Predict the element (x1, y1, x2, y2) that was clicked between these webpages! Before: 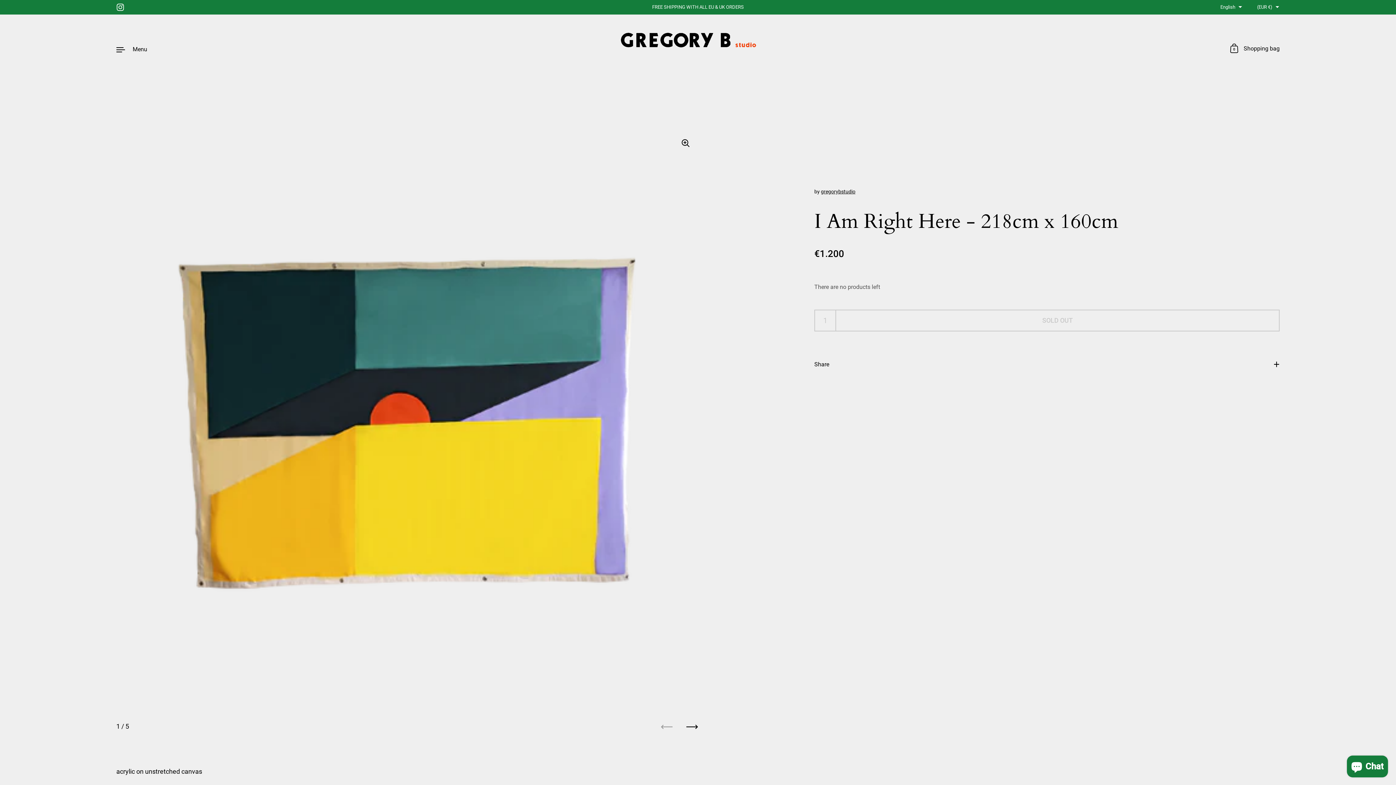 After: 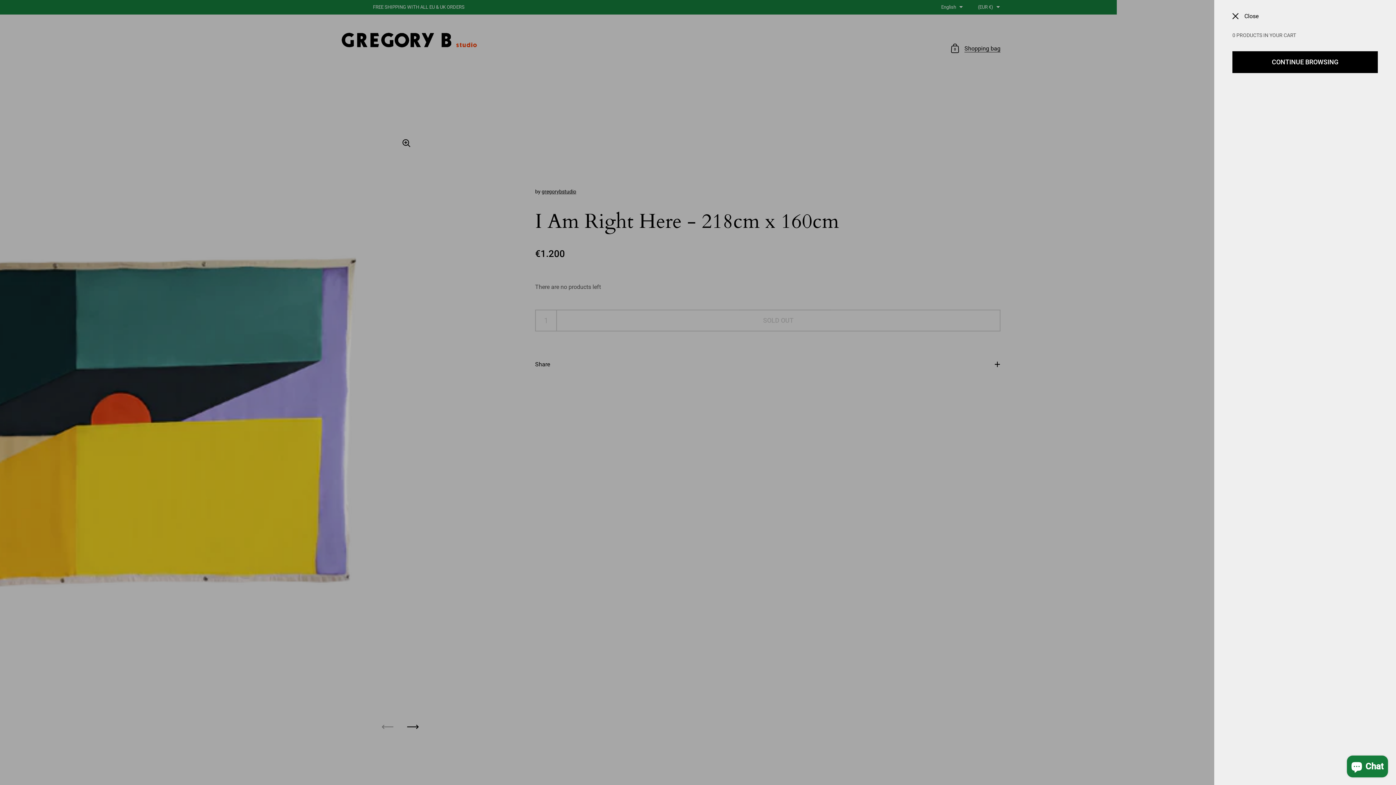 Action: bbox: (1230, 44, 1280, 54) label: 0
Shopping bag